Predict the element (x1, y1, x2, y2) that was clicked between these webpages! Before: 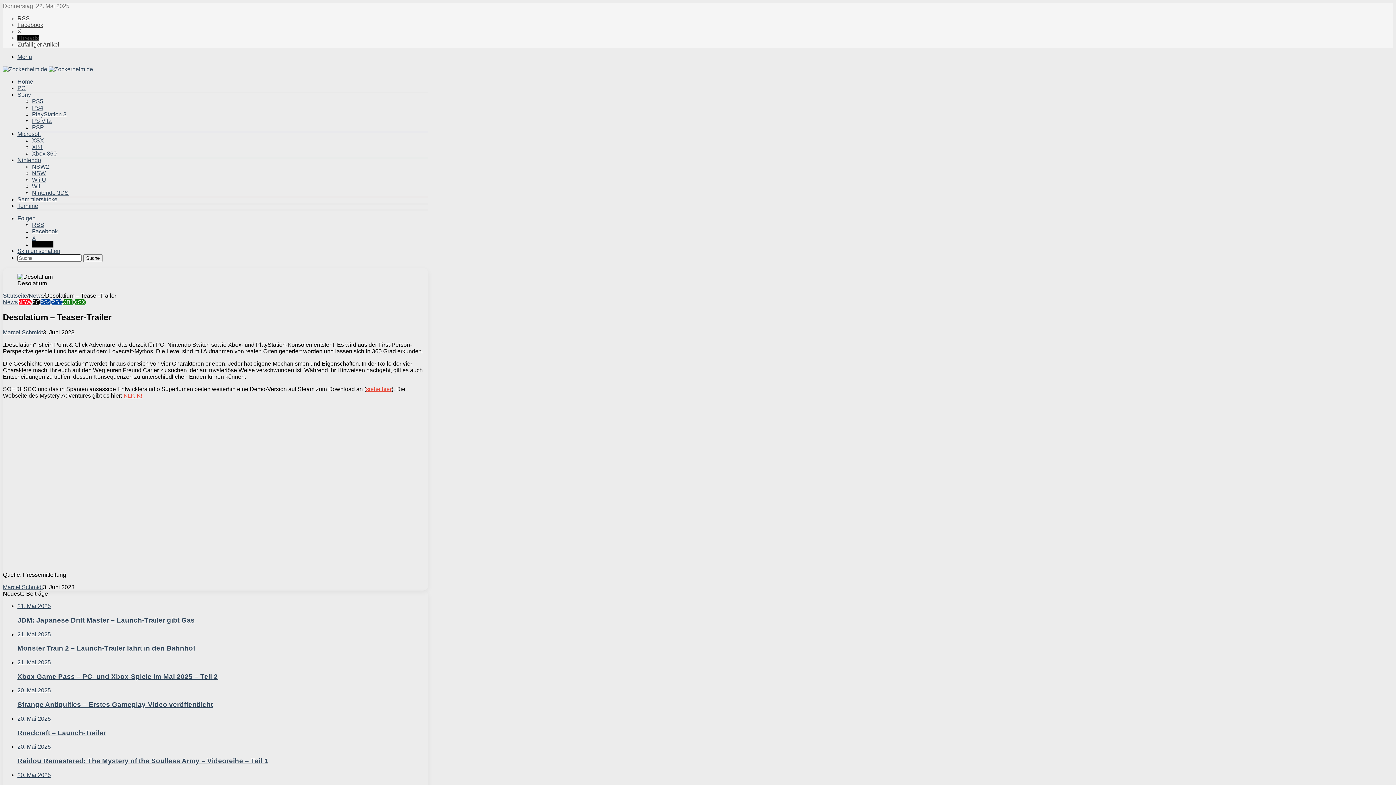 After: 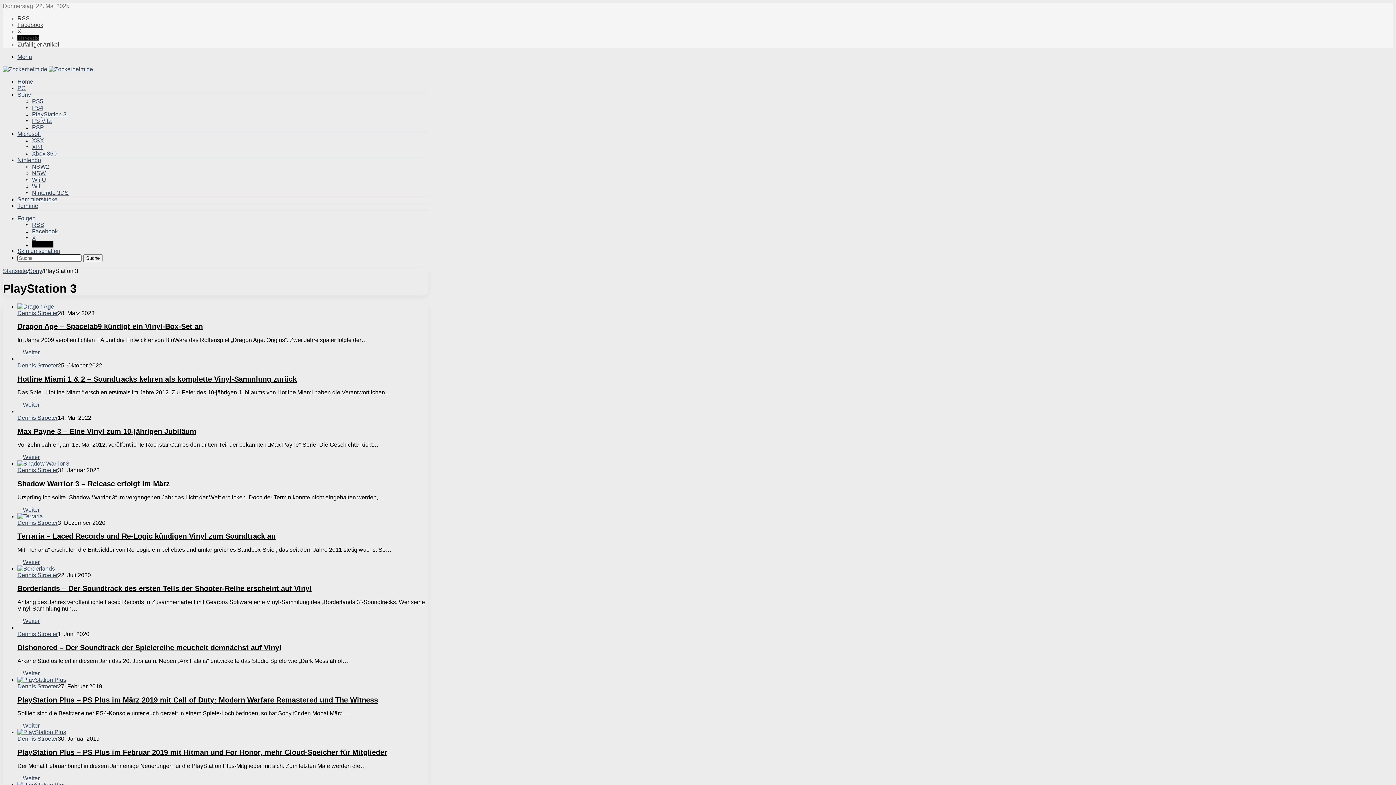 Action: label: PlayStation 3 bbox: (32, 111, 66, 117)